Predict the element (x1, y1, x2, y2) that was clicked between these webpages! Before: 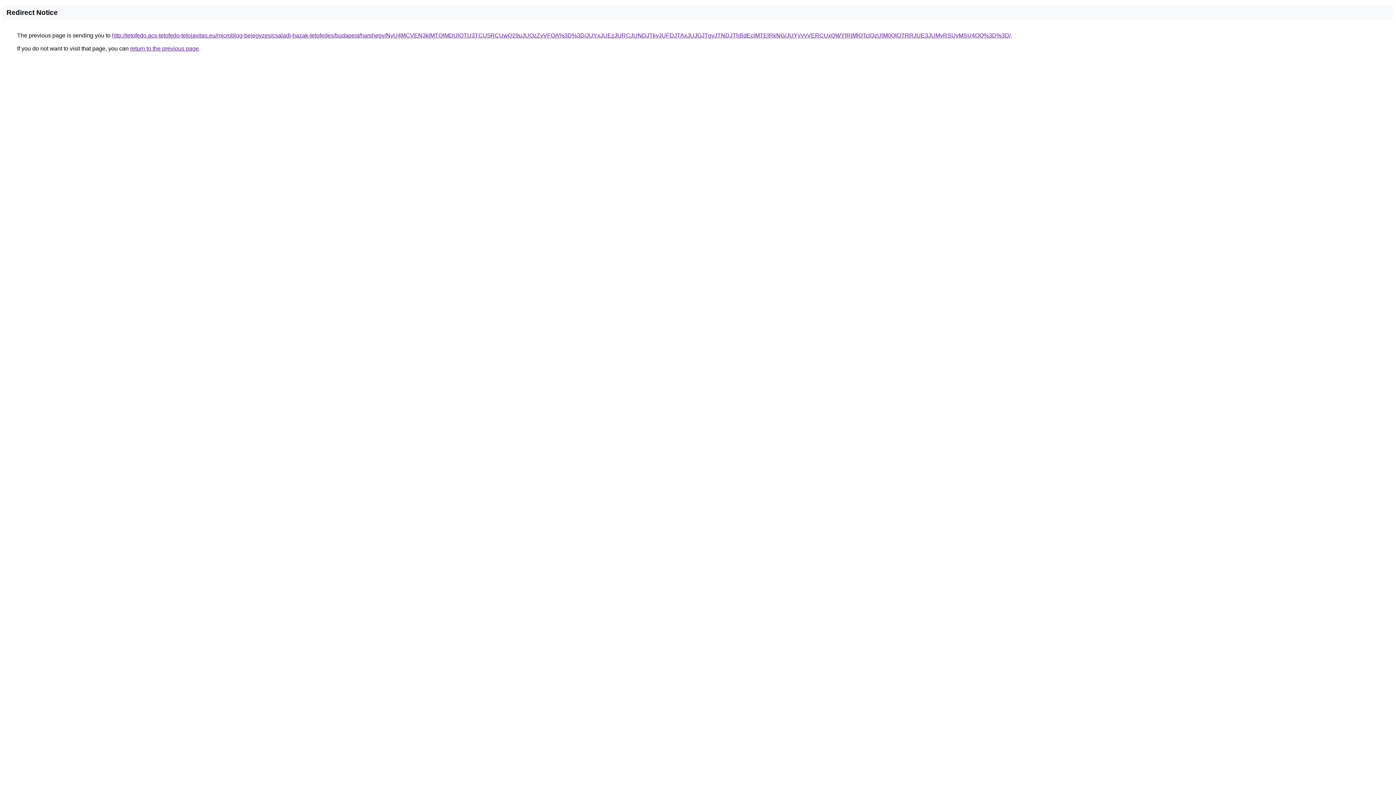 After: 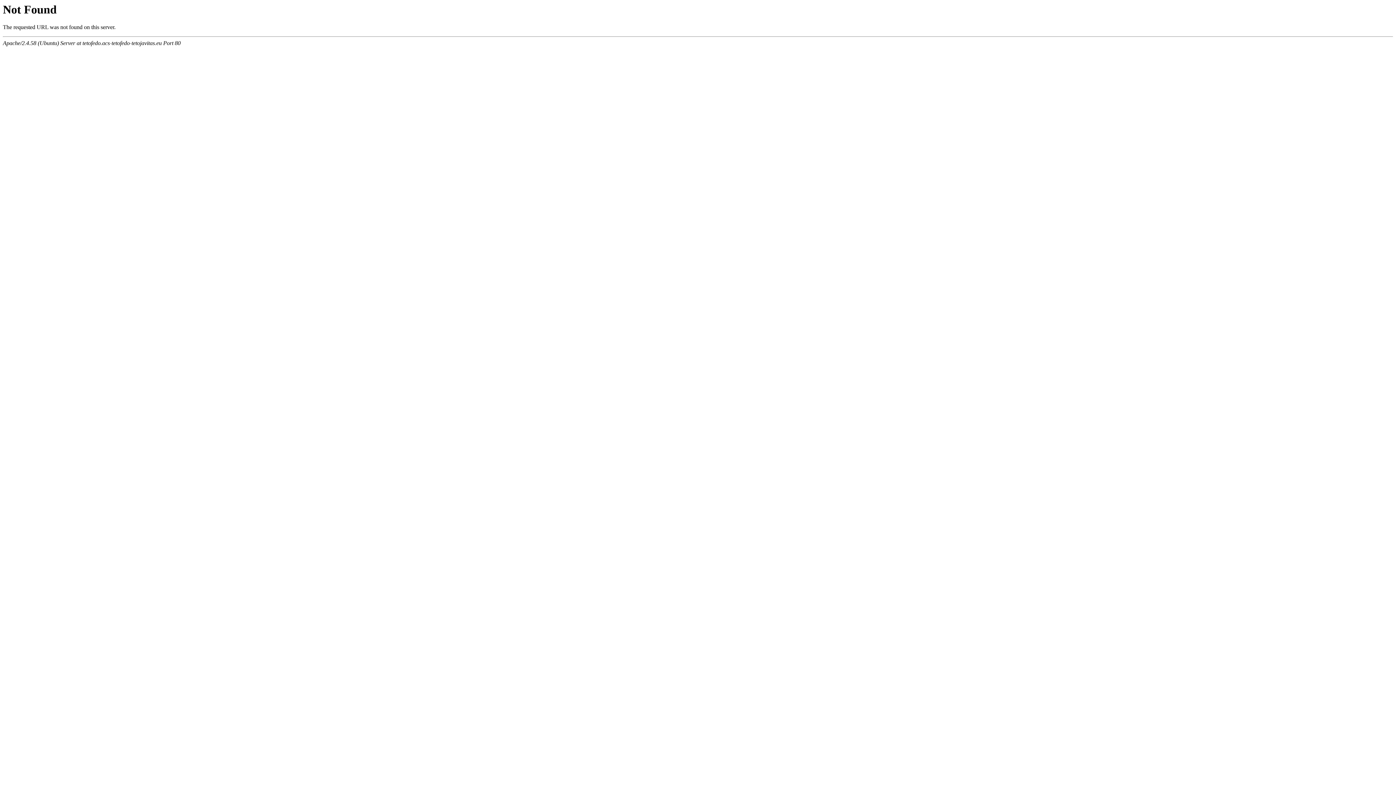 Action: bbox: (112, 32, 1010, 38) label: http://tetofedo.acs-tetofedo-tetojavitas.eu/microblog-bejegyzes/csaladi-hazak-tetofedes/budapest/harshegy/NyU4MCVEN3klMTQlMDUlOTU3TCU5RCUwQ29uJUQzZyVFOA%3D%3D/JUYxJUEzJURCJUNDJTkyJUFDJTAxJUJGJTgyJTNDJThBdEclMTElRkNG/JUYyVyVERCUxQWYlRjMlOTclQzUlM0QlOTRRJUE3JUMyRSUyMSU4OQ%3D%3D/